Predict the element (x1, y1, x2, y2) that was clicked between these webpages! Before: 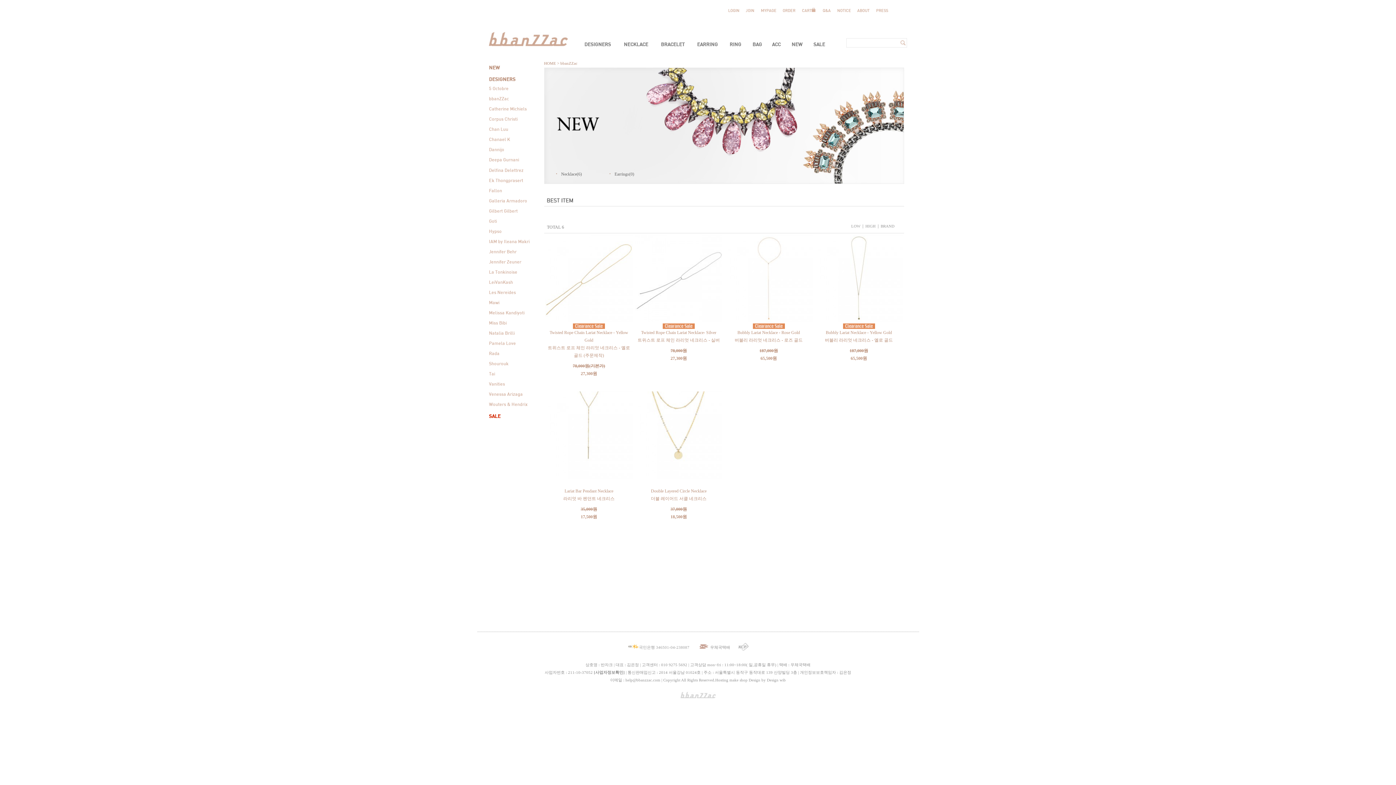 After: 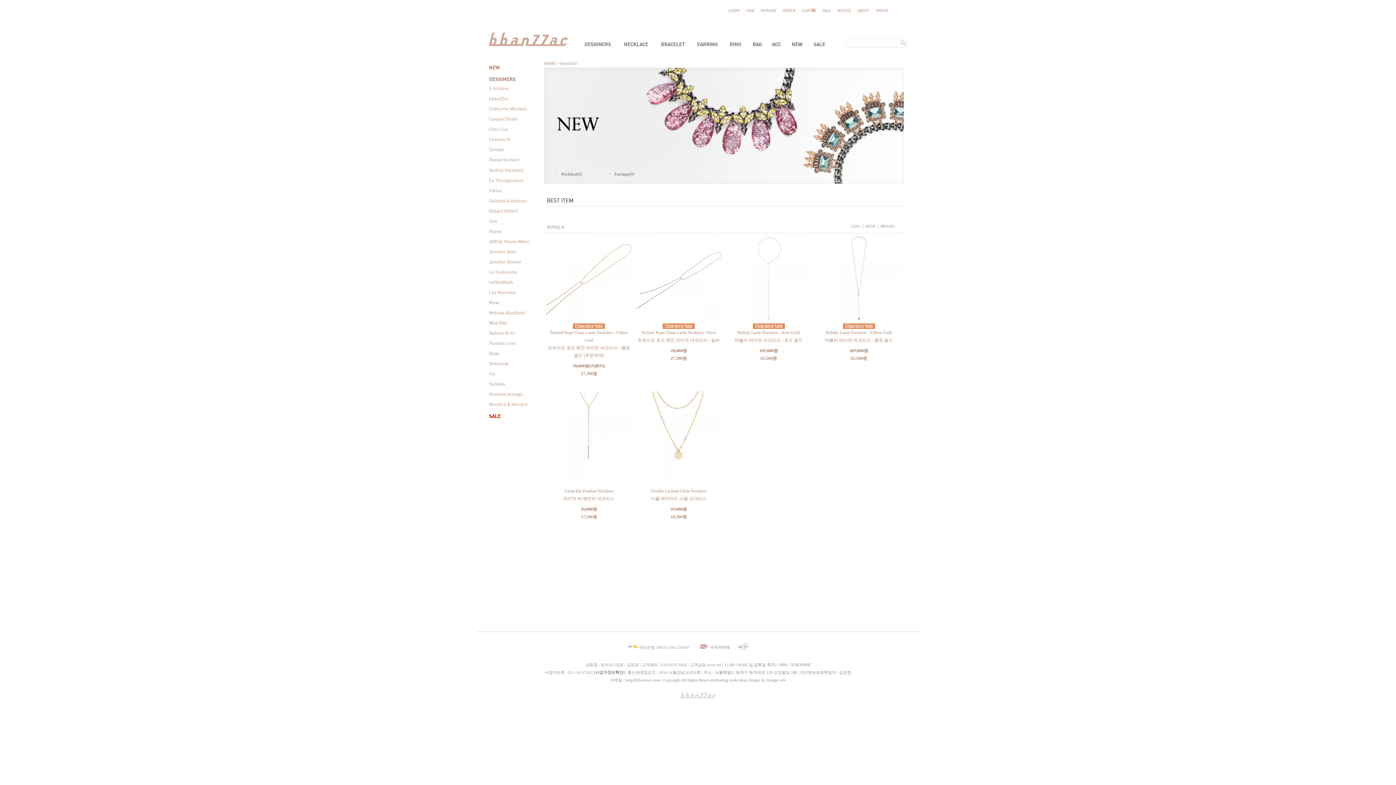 Action: bbox: (489, 413, 500, 419) label: SALE